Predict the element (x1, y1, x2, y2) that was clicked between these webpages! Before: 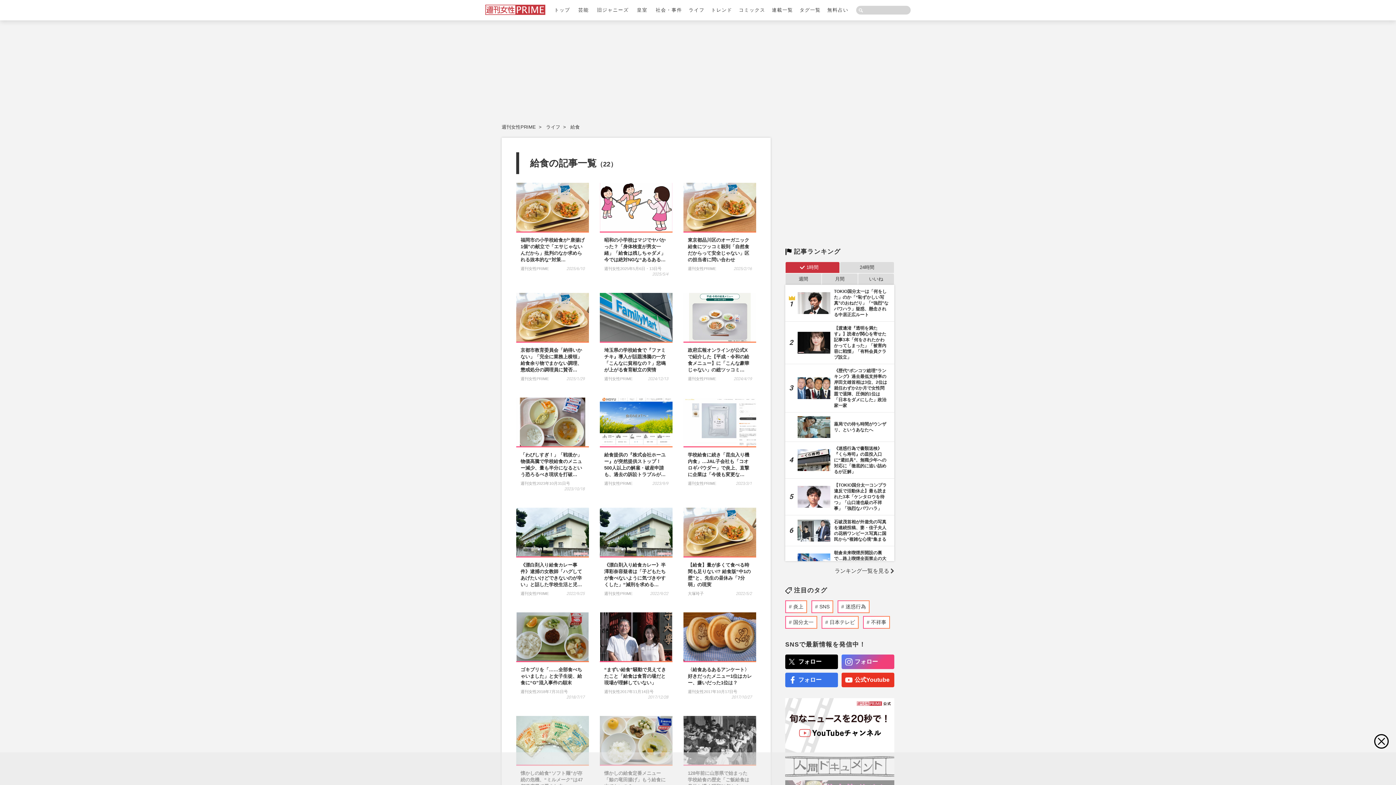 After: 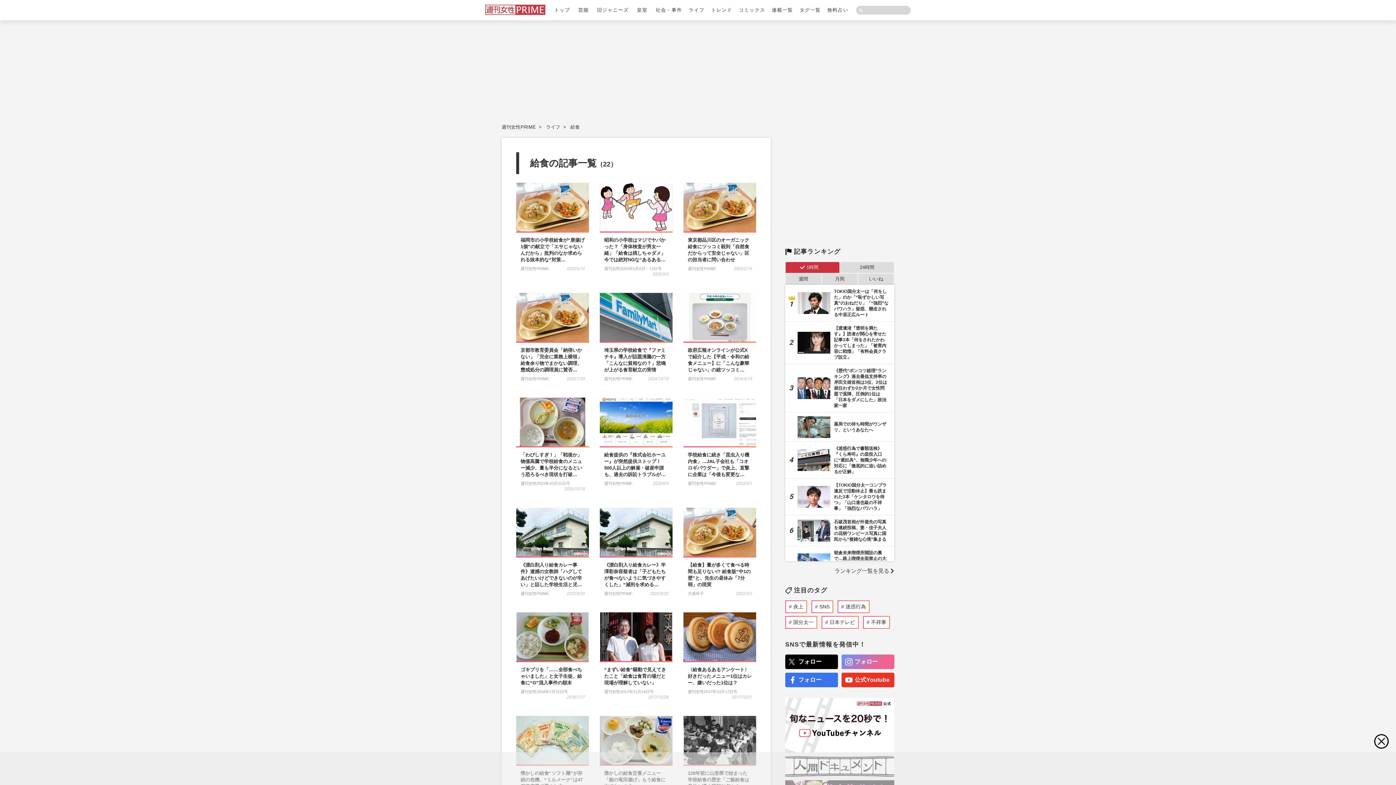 Action: label: フォロー bbox: (841, 654, 894, 669)